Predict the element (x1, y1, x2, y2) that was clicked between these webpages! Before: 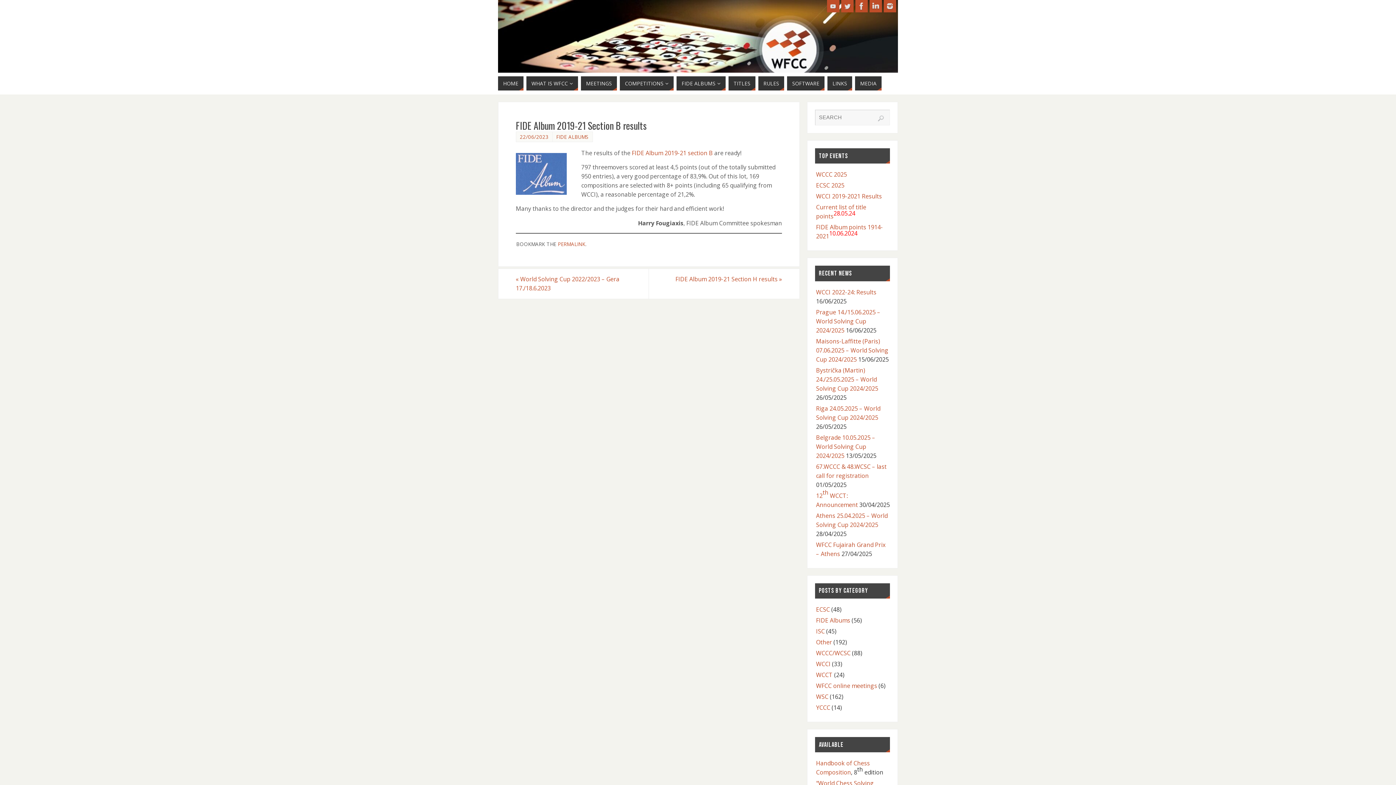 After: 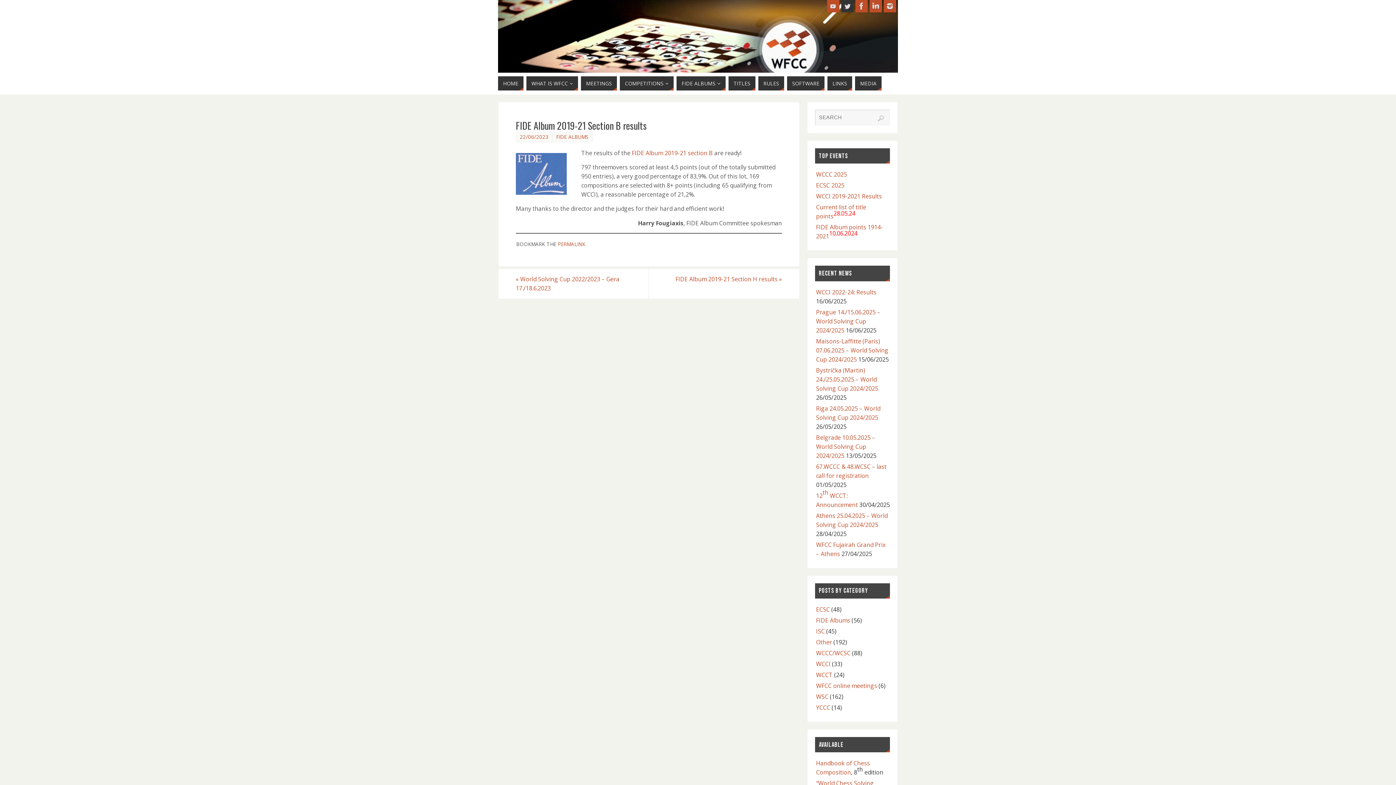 Action: bbox: (841, 0, 853, 12)